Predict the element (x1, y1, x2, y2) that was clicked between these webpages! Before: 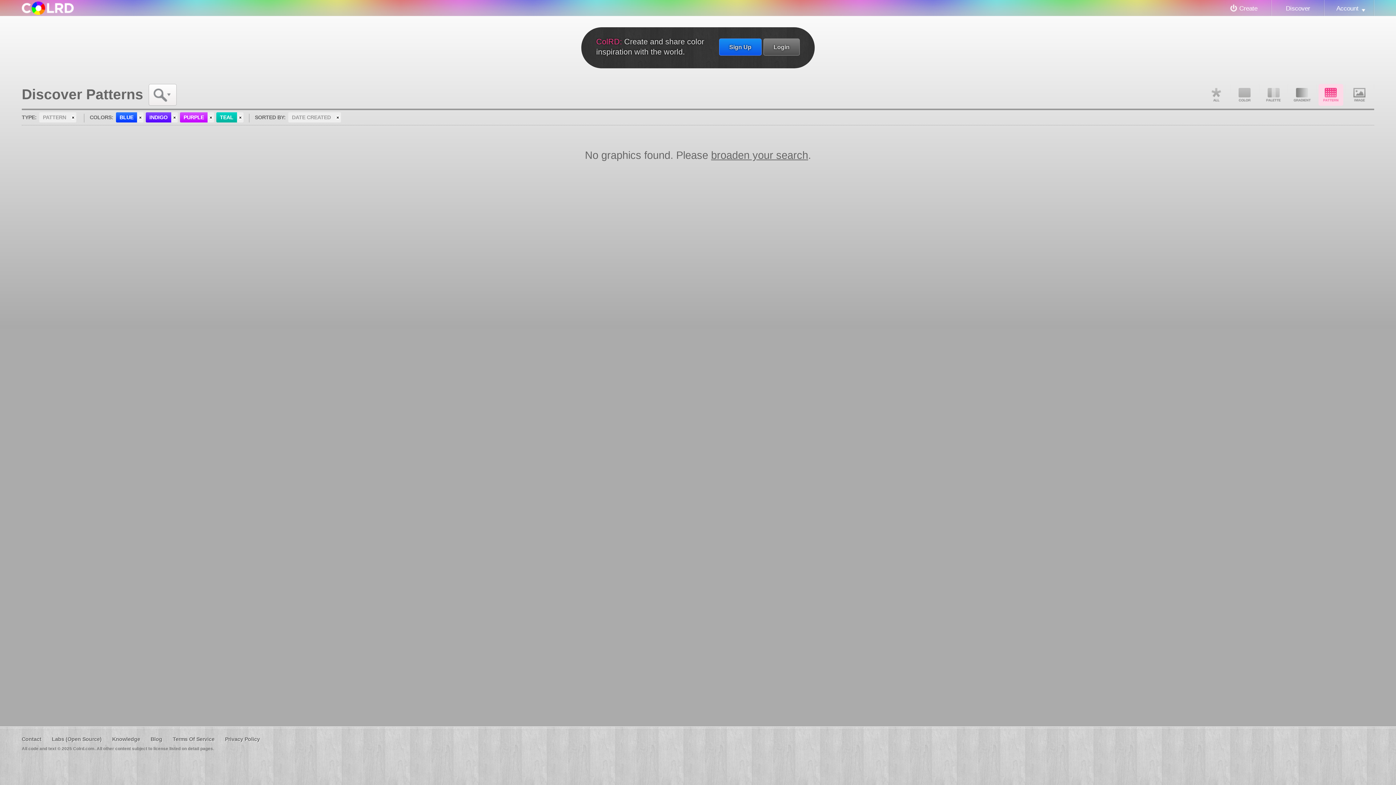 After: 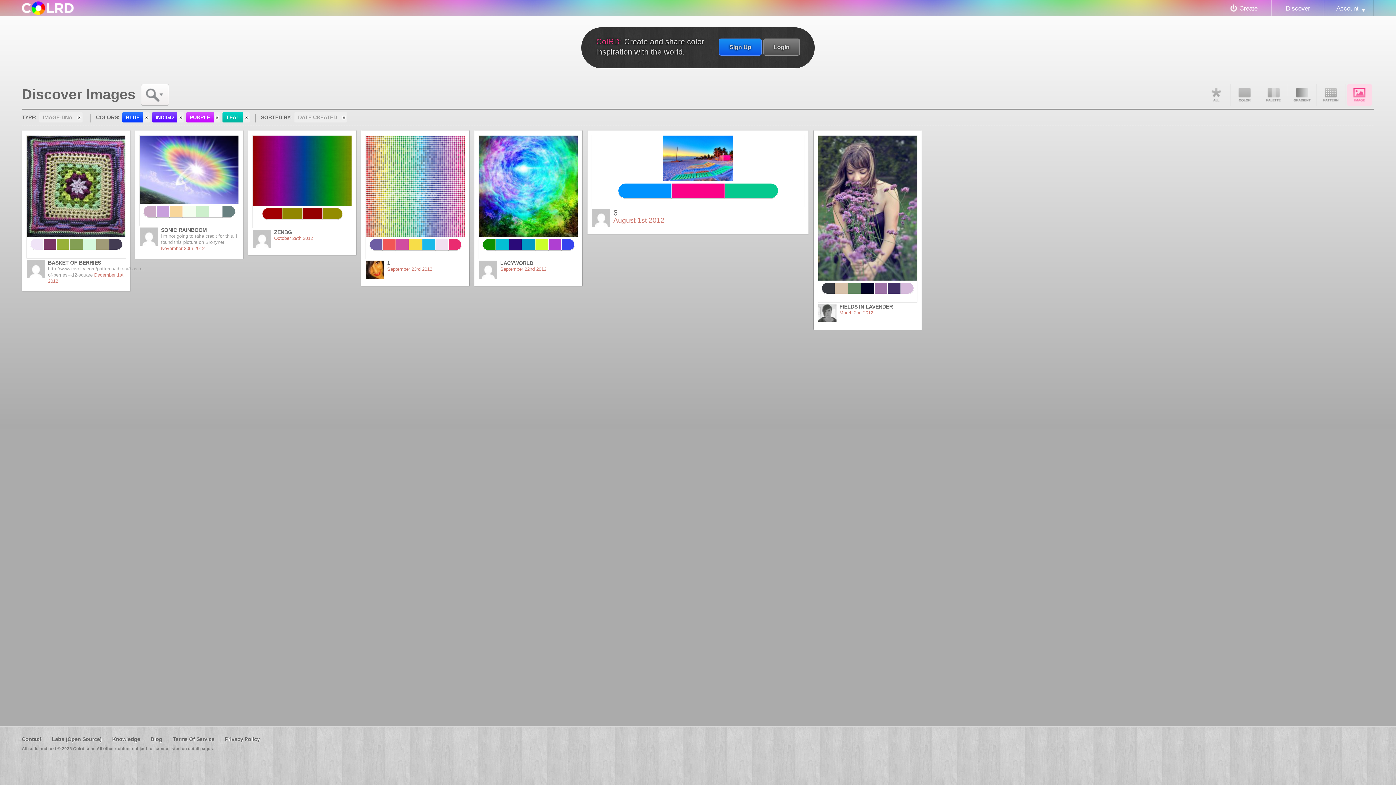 Action: label: Image DNA bbox: (1347, 84, 1372, 105)